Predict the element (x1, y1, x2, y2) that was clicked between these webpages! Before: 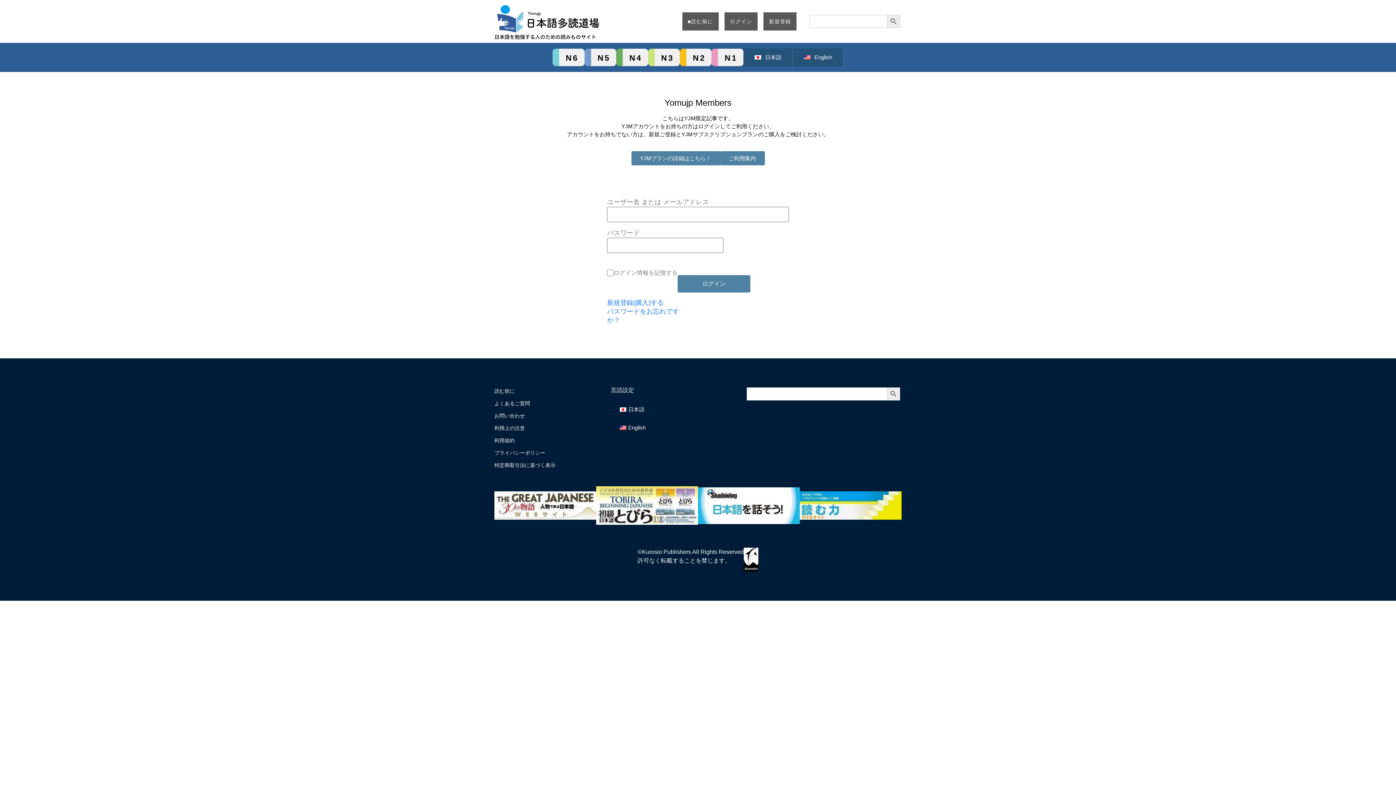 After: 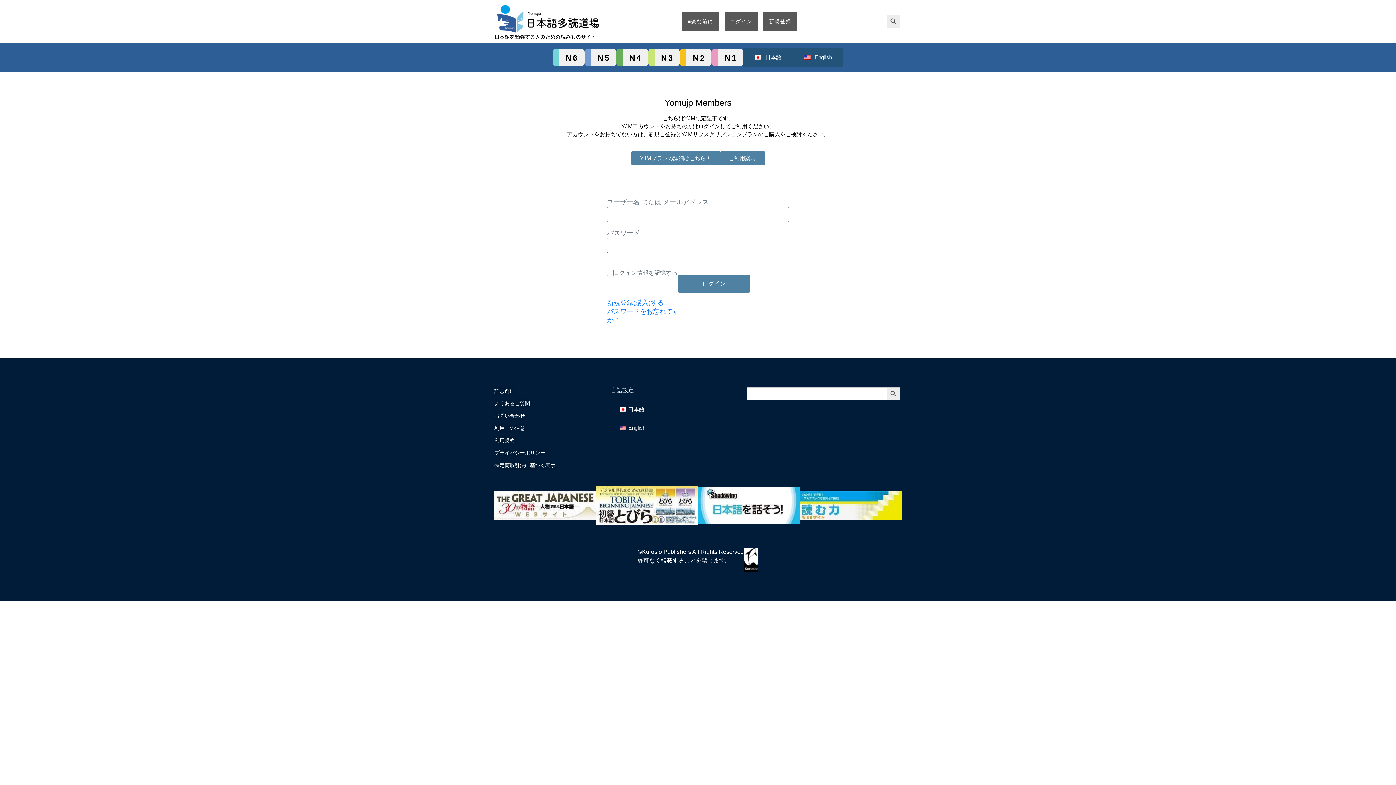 Action: bbox: (596, 486, 698, 525)